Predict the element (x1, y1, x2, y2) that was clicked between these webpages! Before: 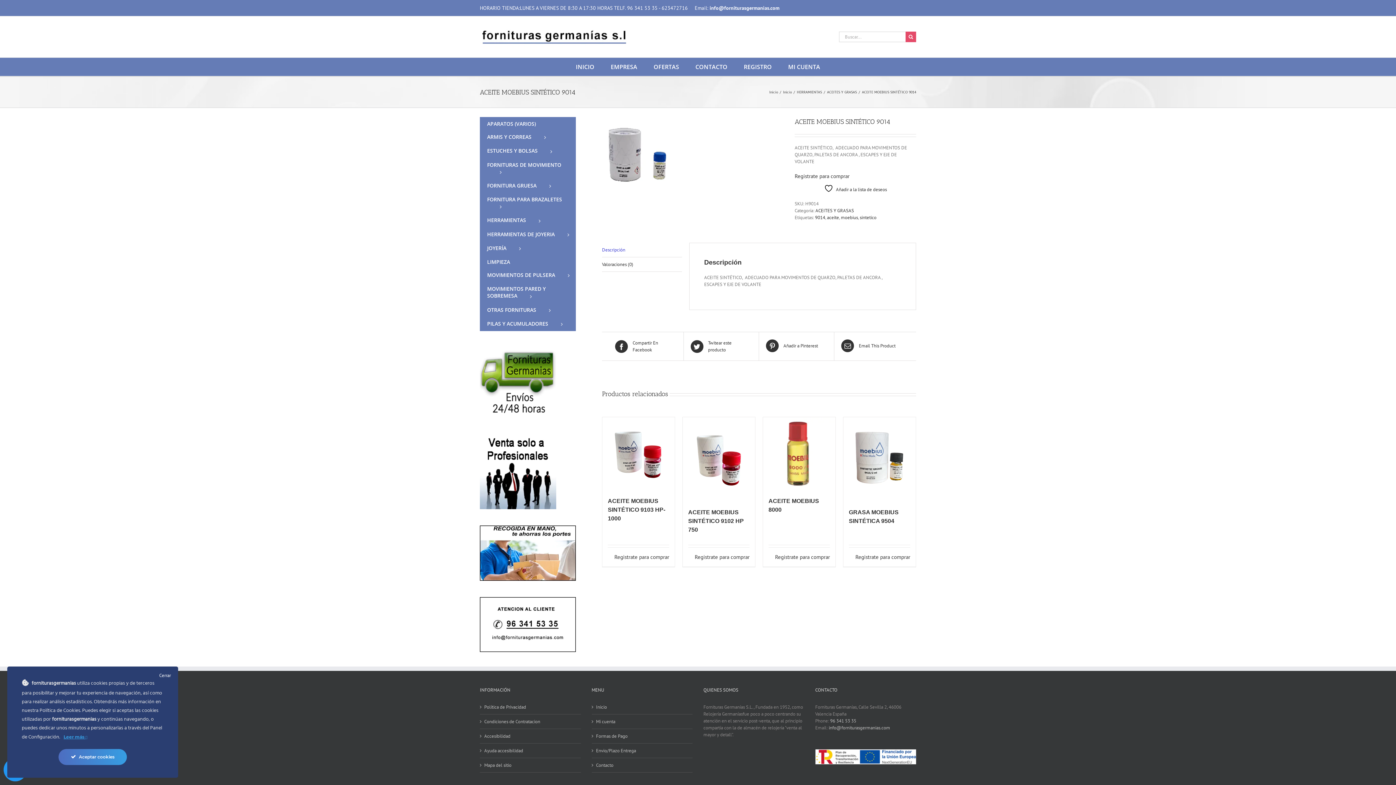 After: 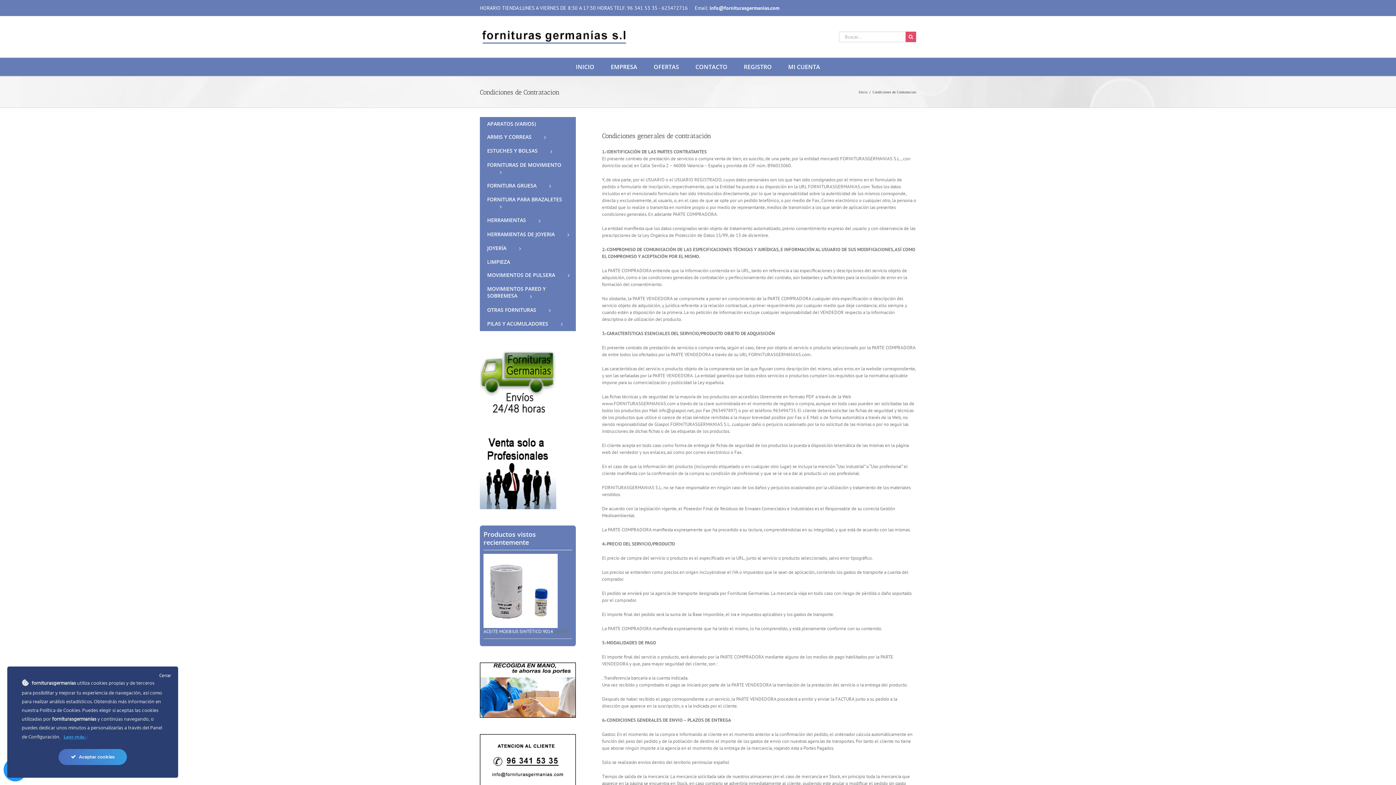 Action: bbox: (484, 718, 577, 725) label: Condiciones de Contratacion